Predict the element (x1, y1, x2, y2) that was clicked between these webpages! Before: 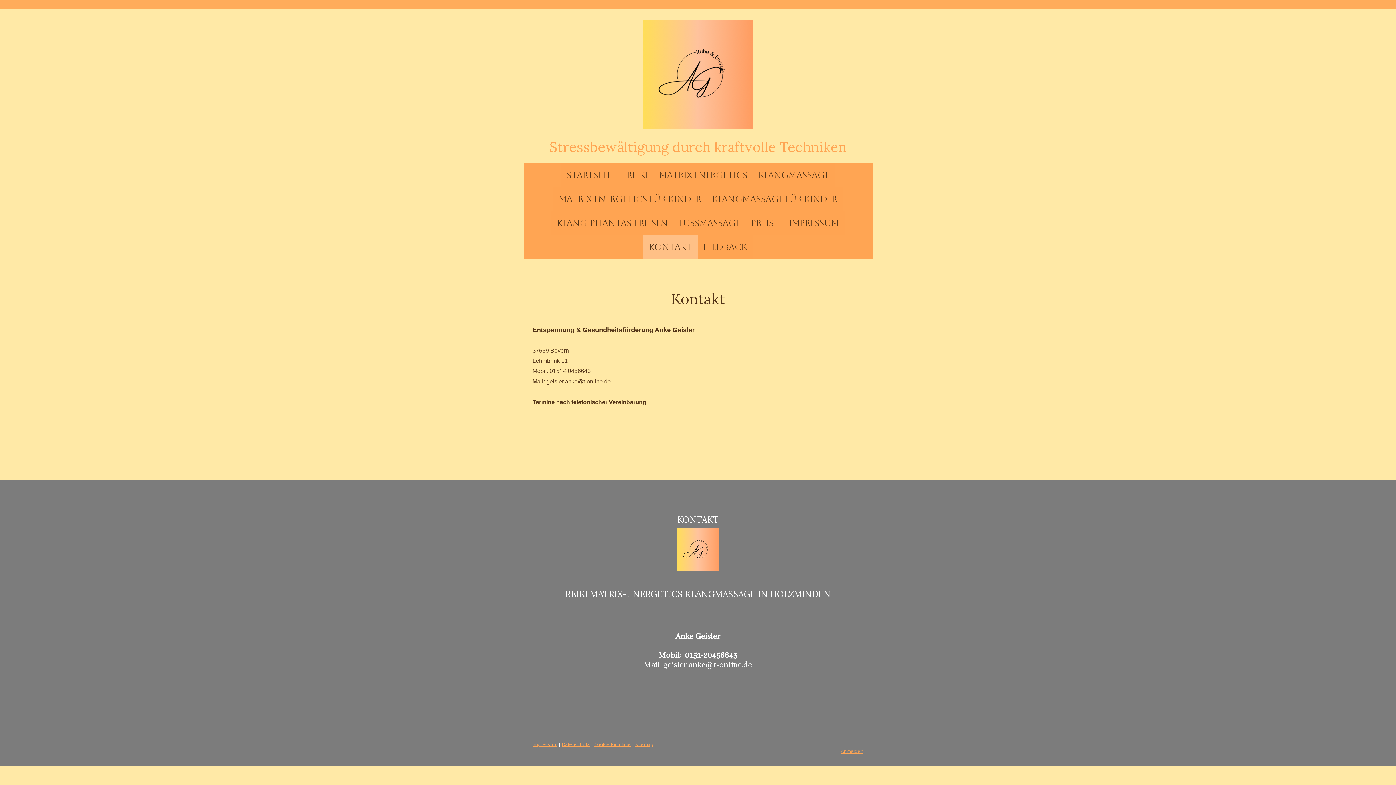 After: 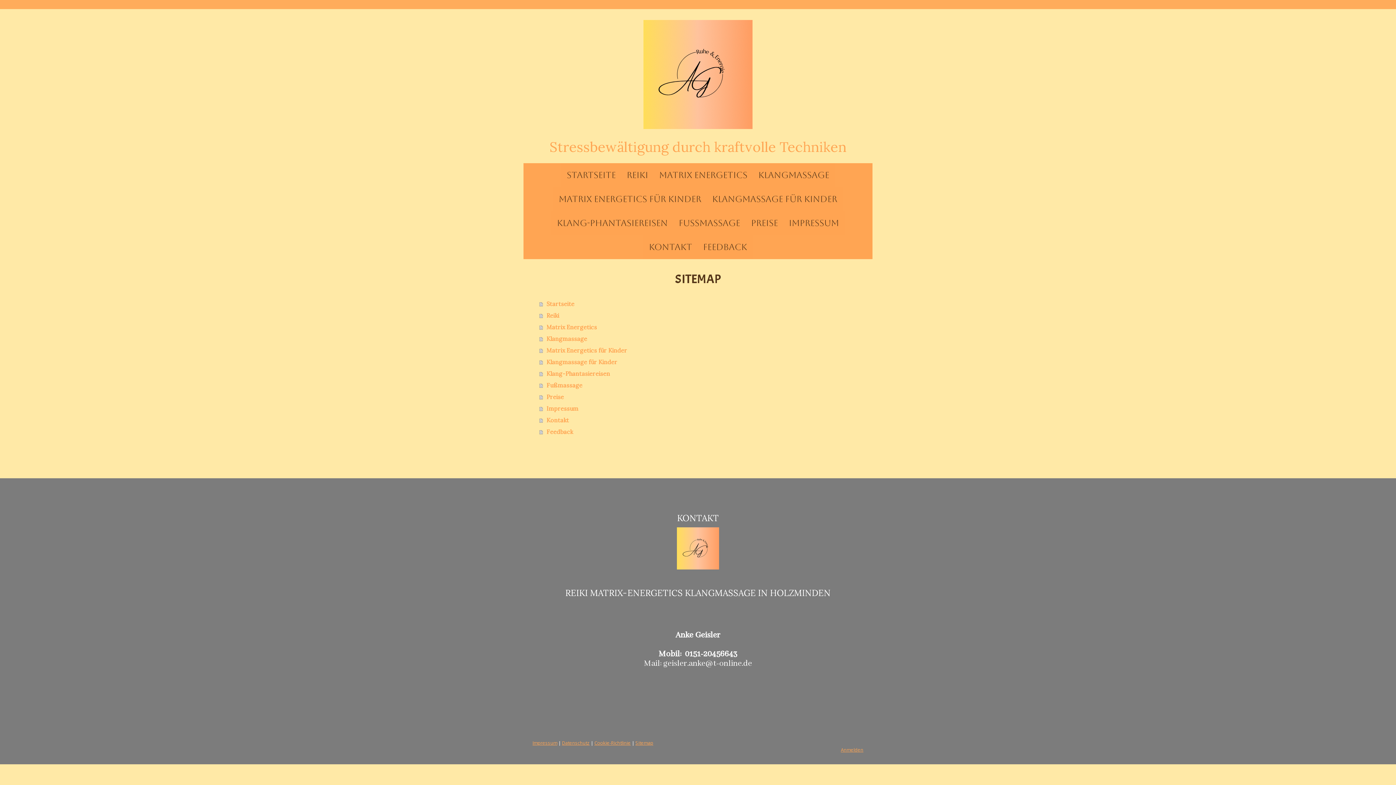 Action: label: Sitemap bbox: (635, 741, 653, 747)